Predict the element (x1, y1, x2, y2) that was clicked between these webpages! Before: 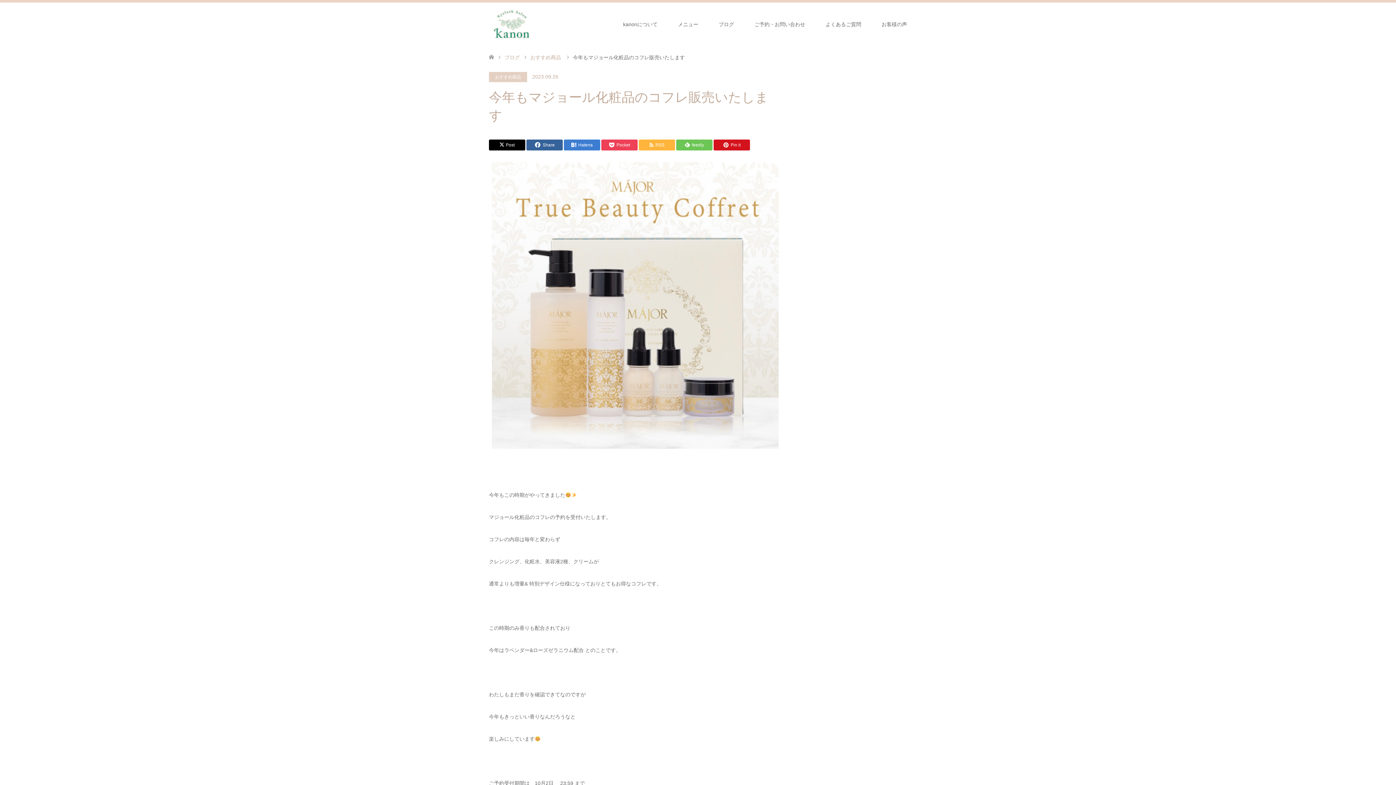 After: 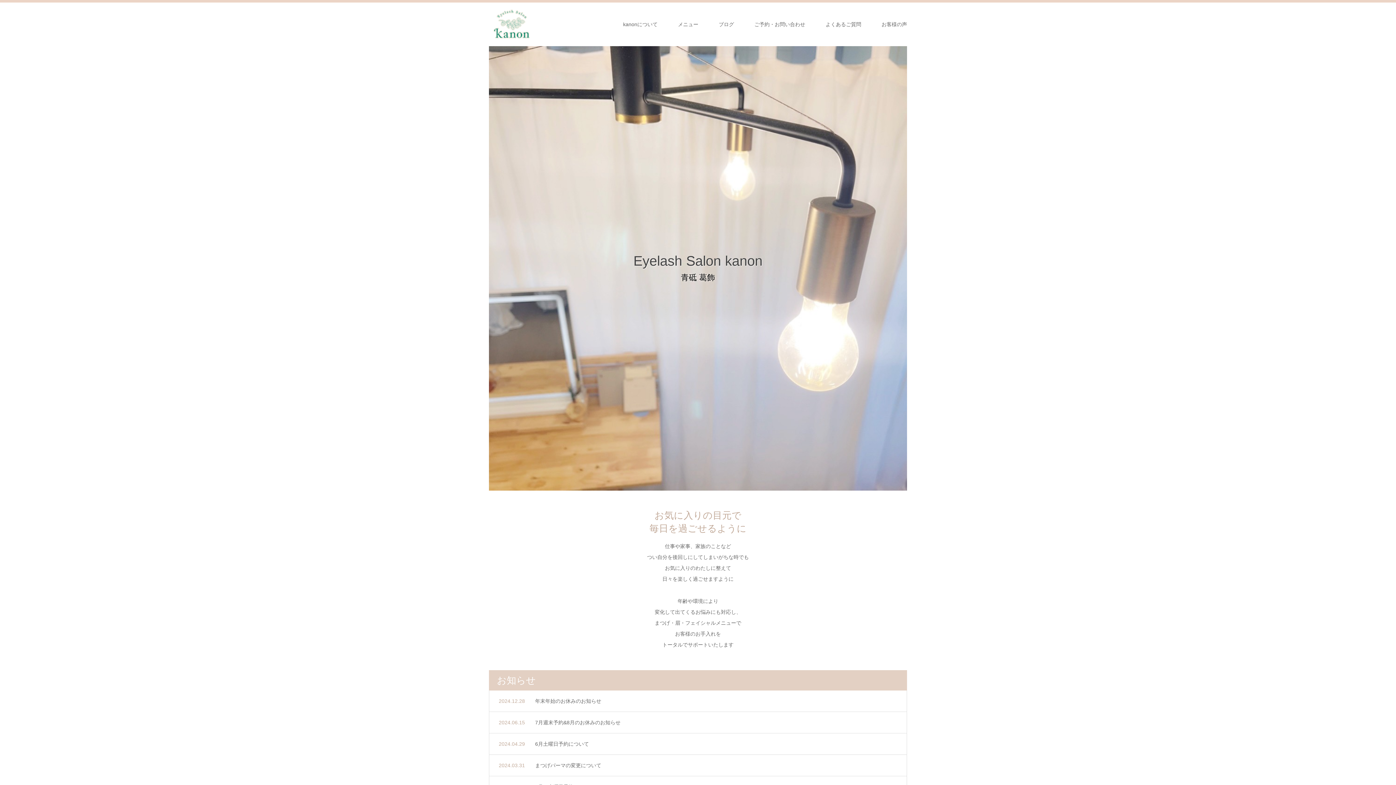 Action: bbox: (489, 9, 534, 38)